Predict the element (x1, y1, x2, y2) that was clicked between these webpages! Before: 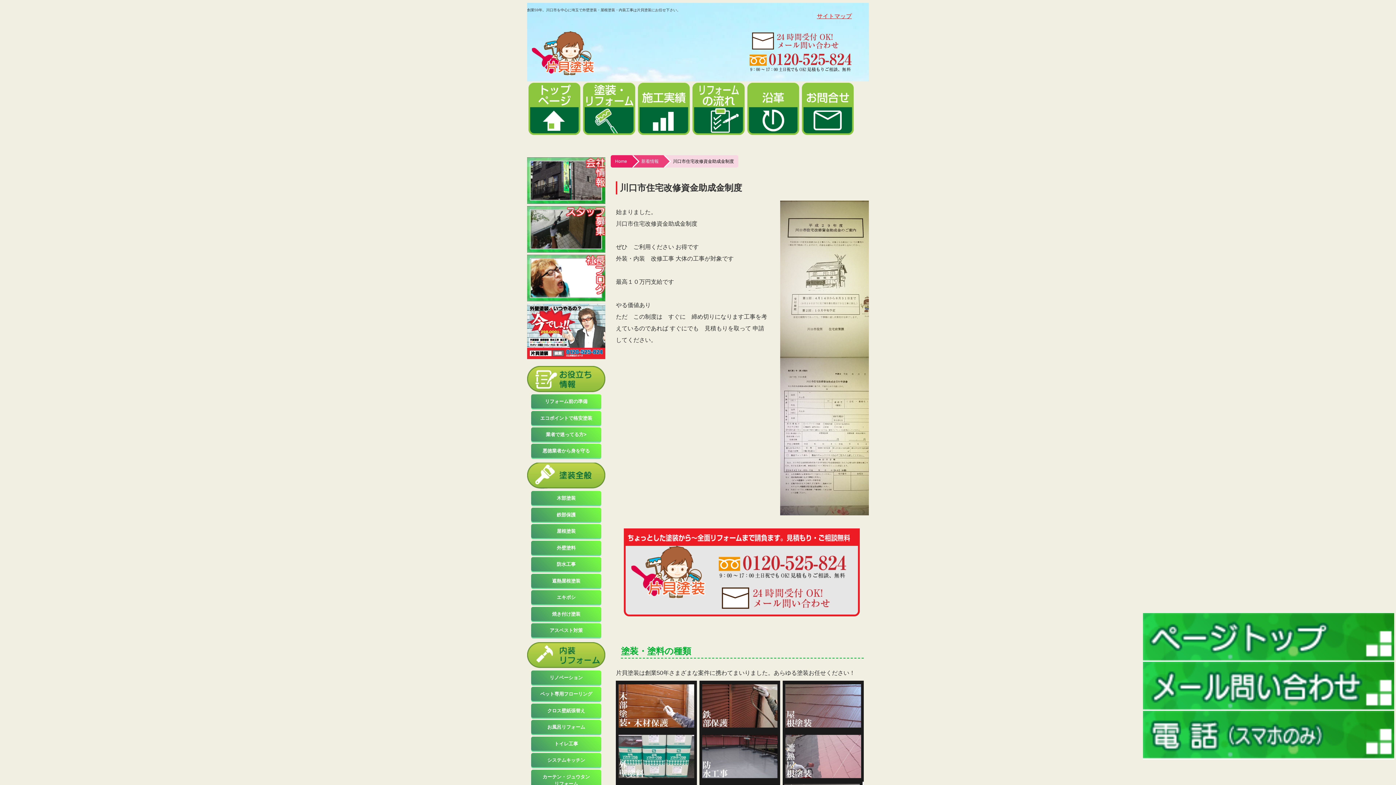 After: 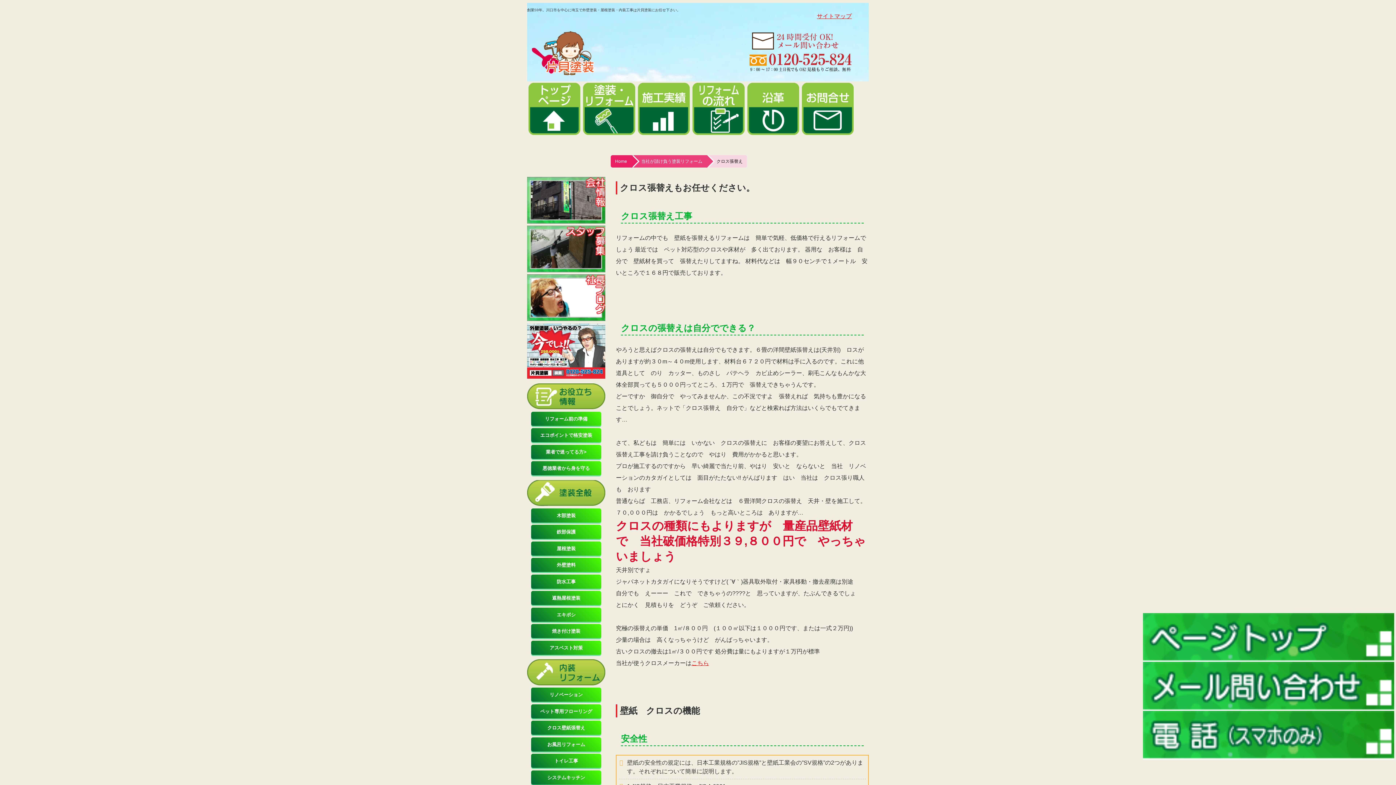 Action: label: クロス壁紙張替え bbox: (531, 703, 601, 718)